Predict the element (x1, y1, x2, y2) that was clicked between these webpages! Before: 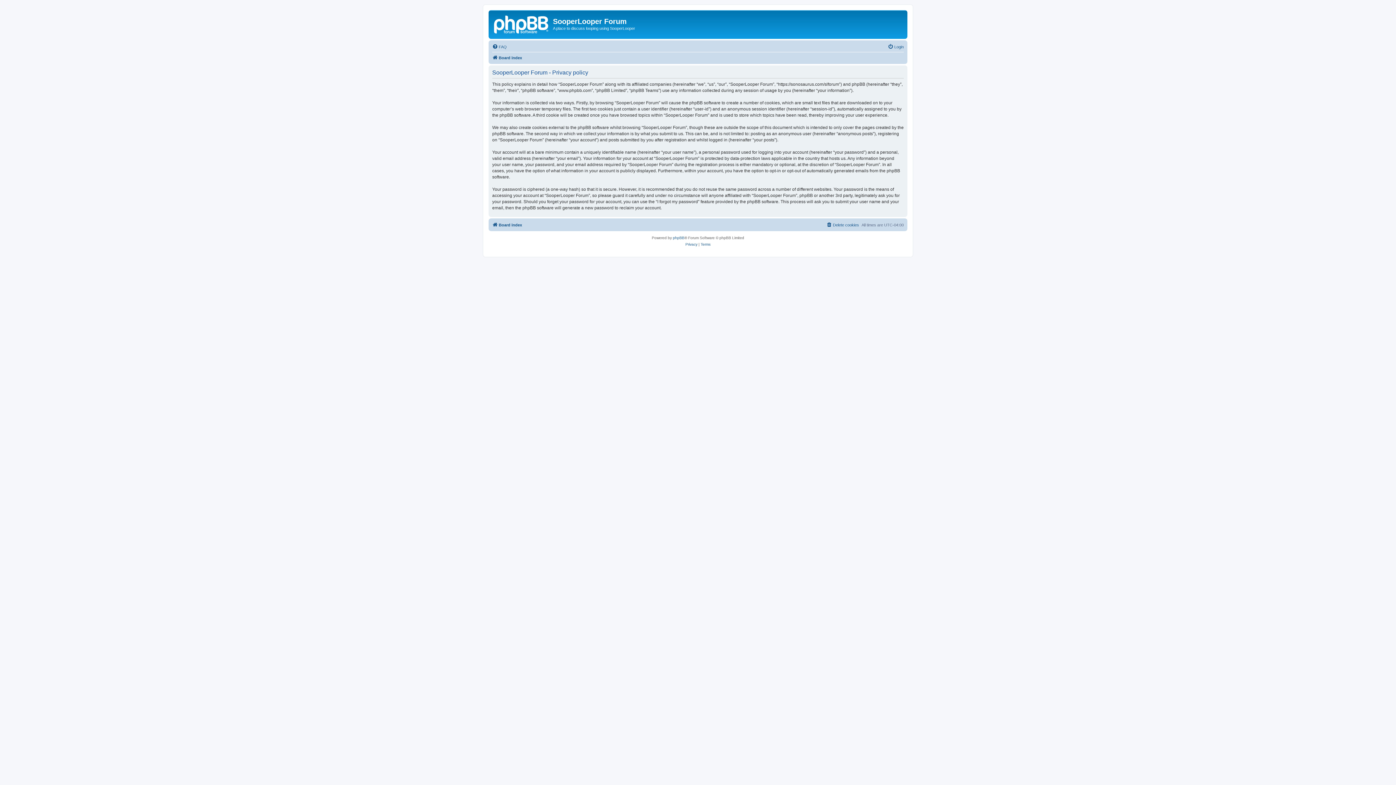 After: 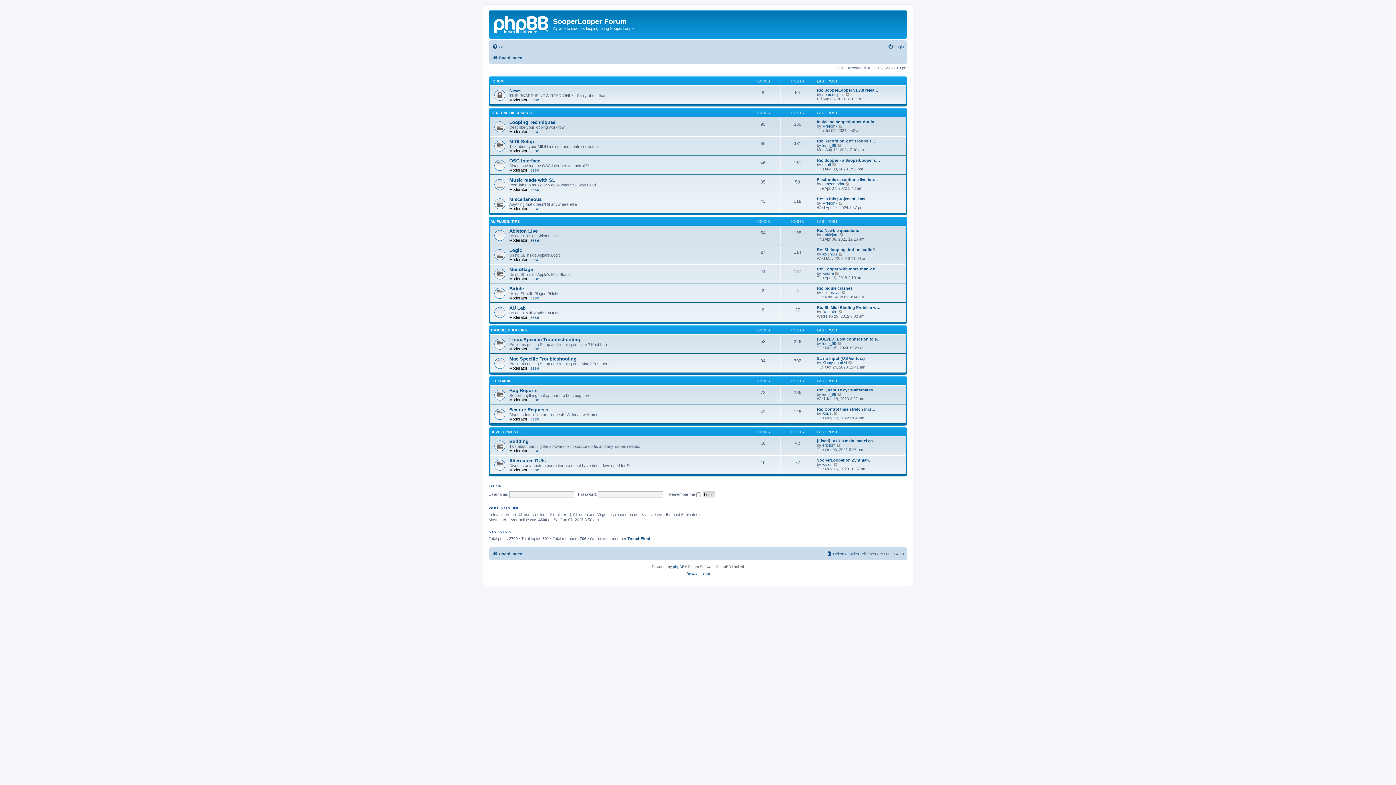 Action: label: Board index bbox: (492, 53, 522, 62)